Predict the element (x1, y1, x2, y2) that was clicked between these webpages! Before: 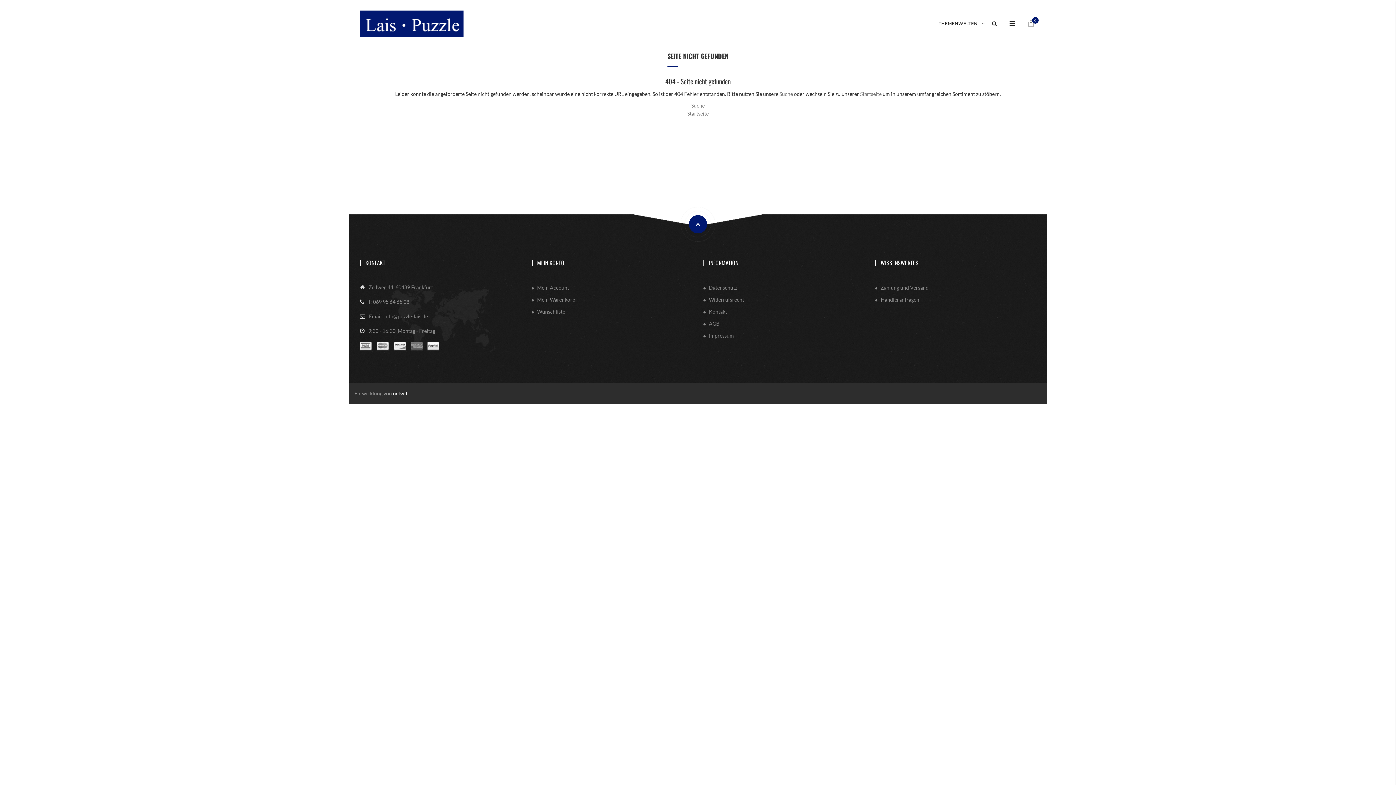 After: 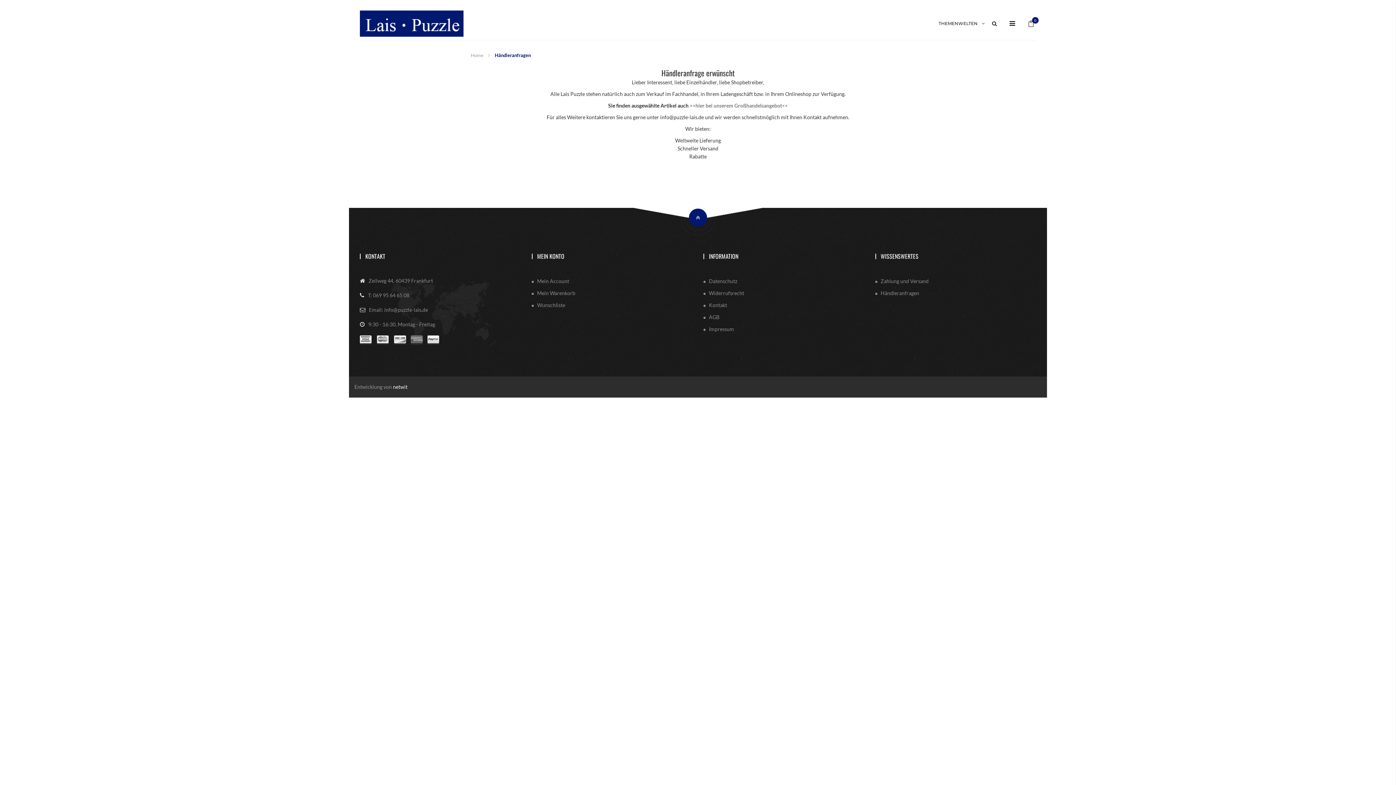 Action: label: Händleranfragen bbox: (875, 296, 919, 302)